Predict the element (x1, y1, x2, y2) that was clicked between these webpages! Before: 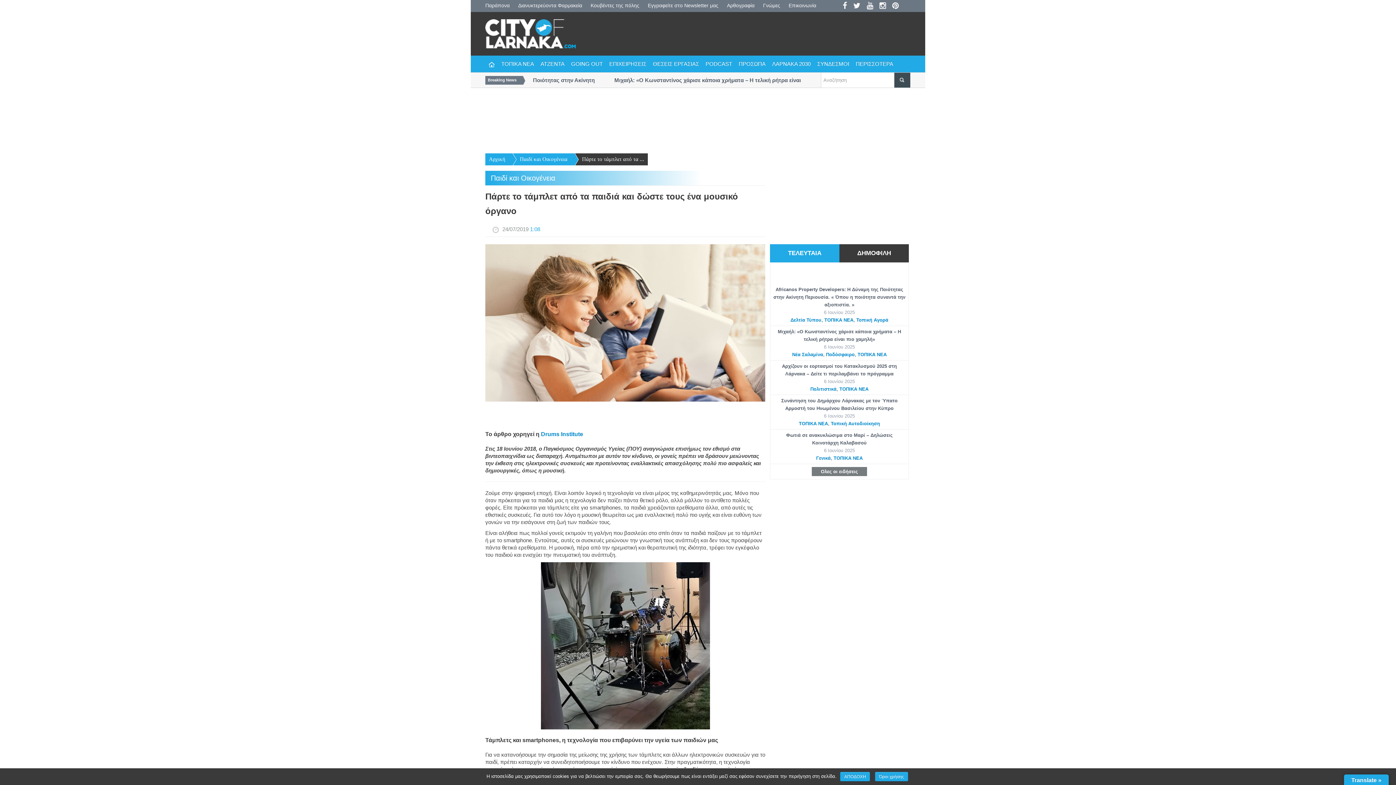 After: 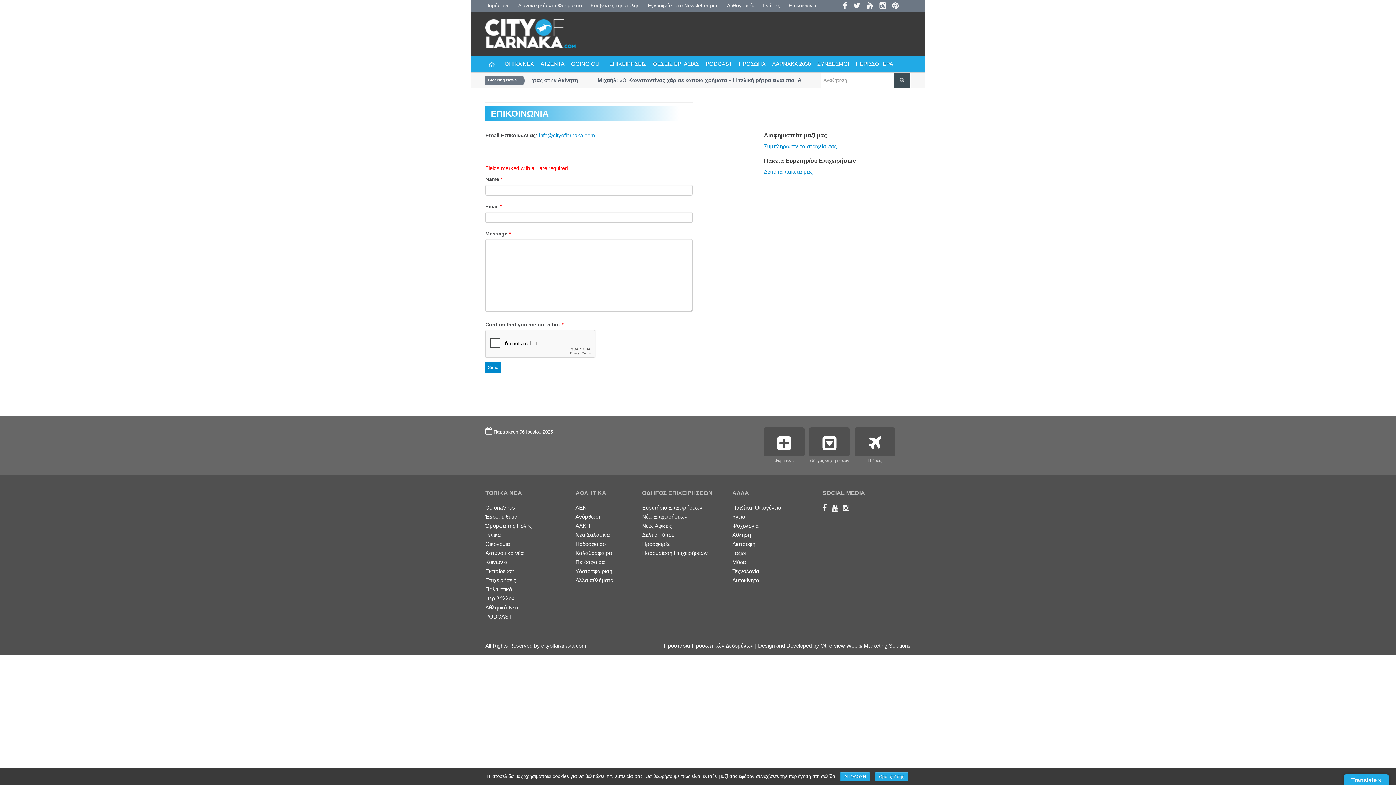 Action: bbox: (788, 2, 821, 8) label: Επικοινωνία